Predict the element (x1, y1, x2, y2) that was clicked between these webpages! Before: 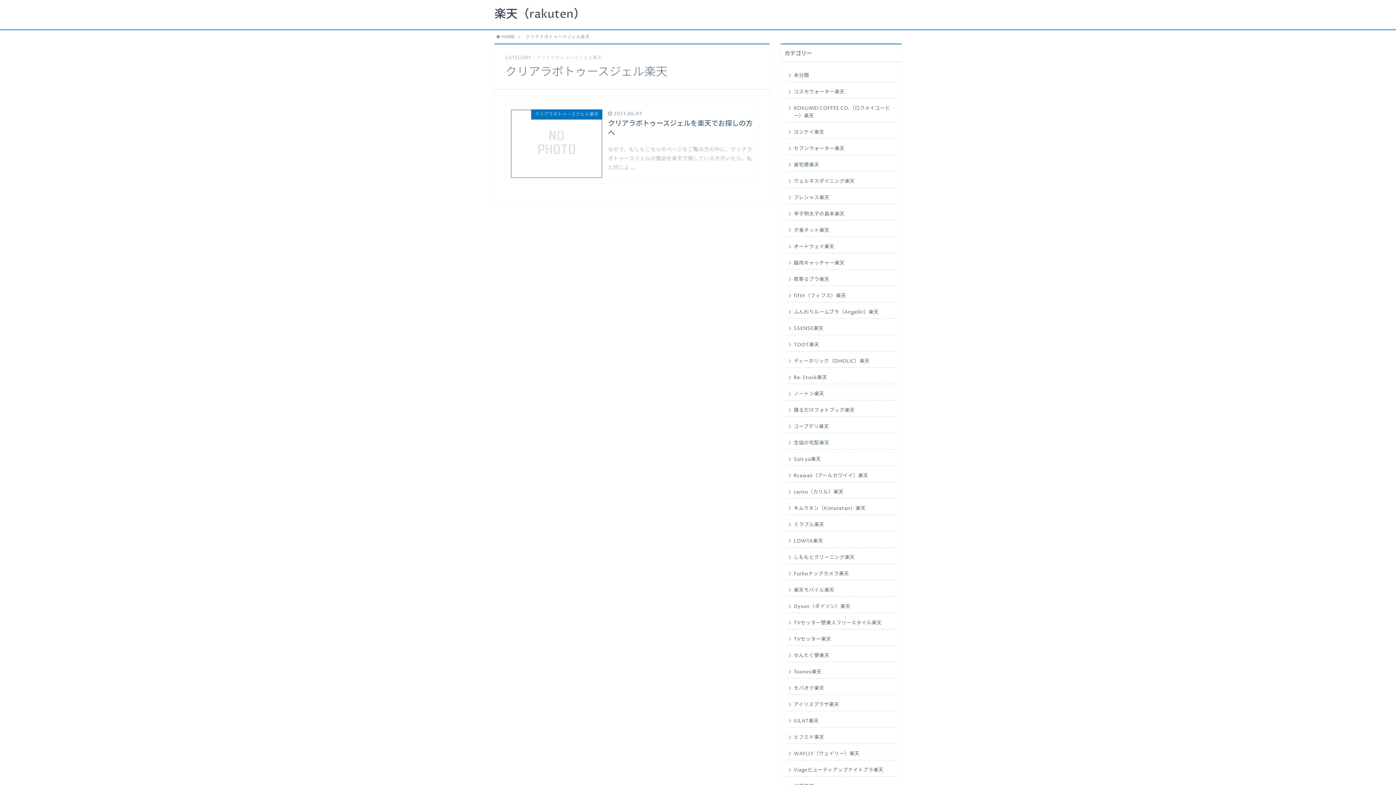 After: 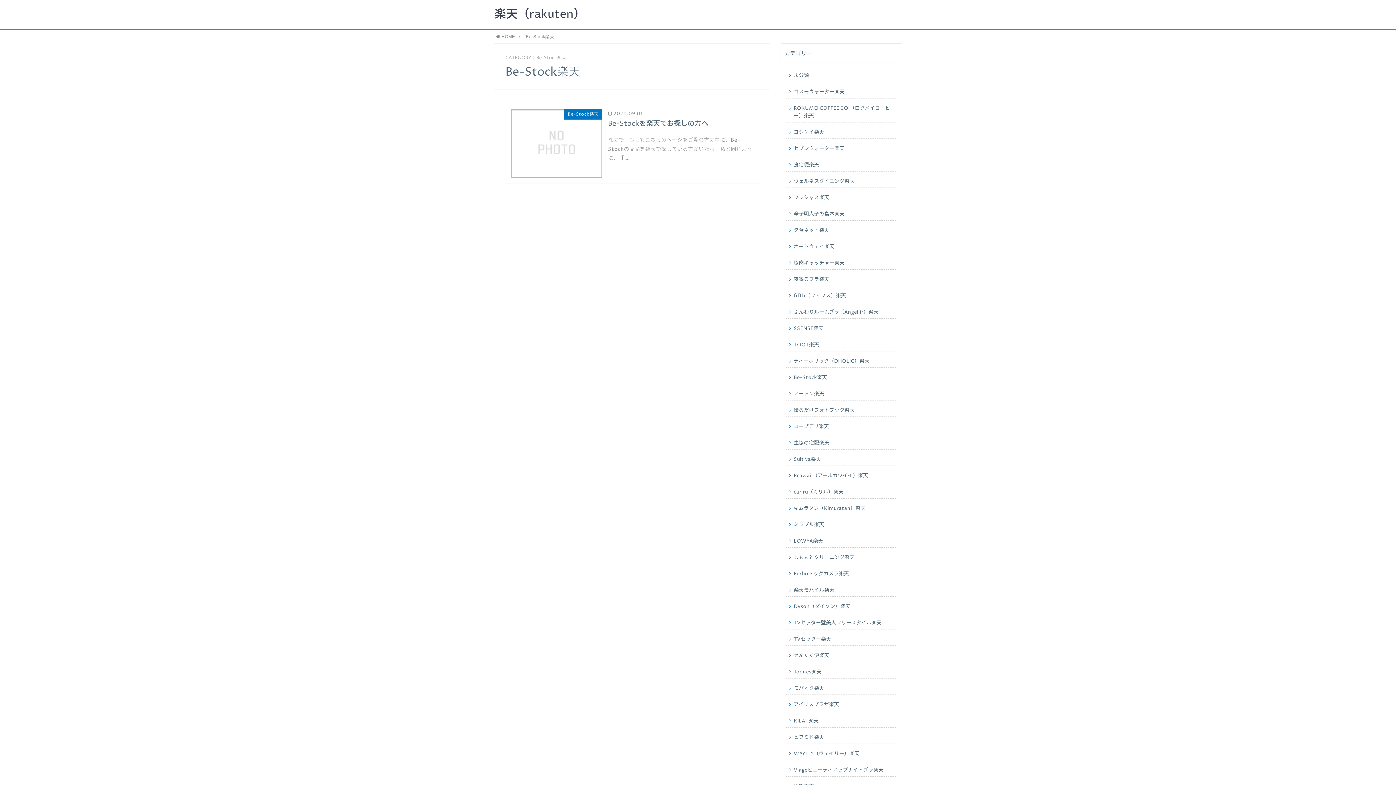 Action: label: Be-Stock楽天 bbox: (786, 369, 896, 384)